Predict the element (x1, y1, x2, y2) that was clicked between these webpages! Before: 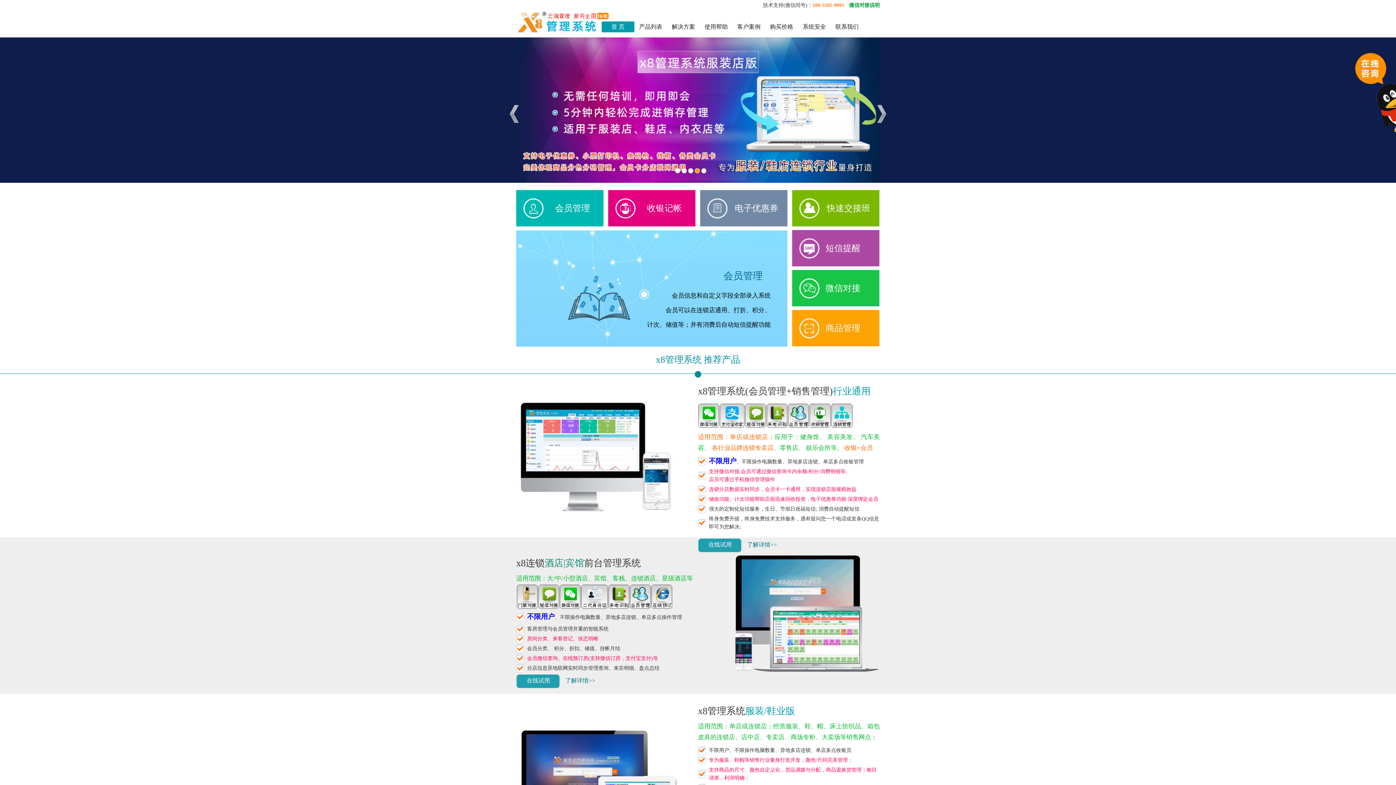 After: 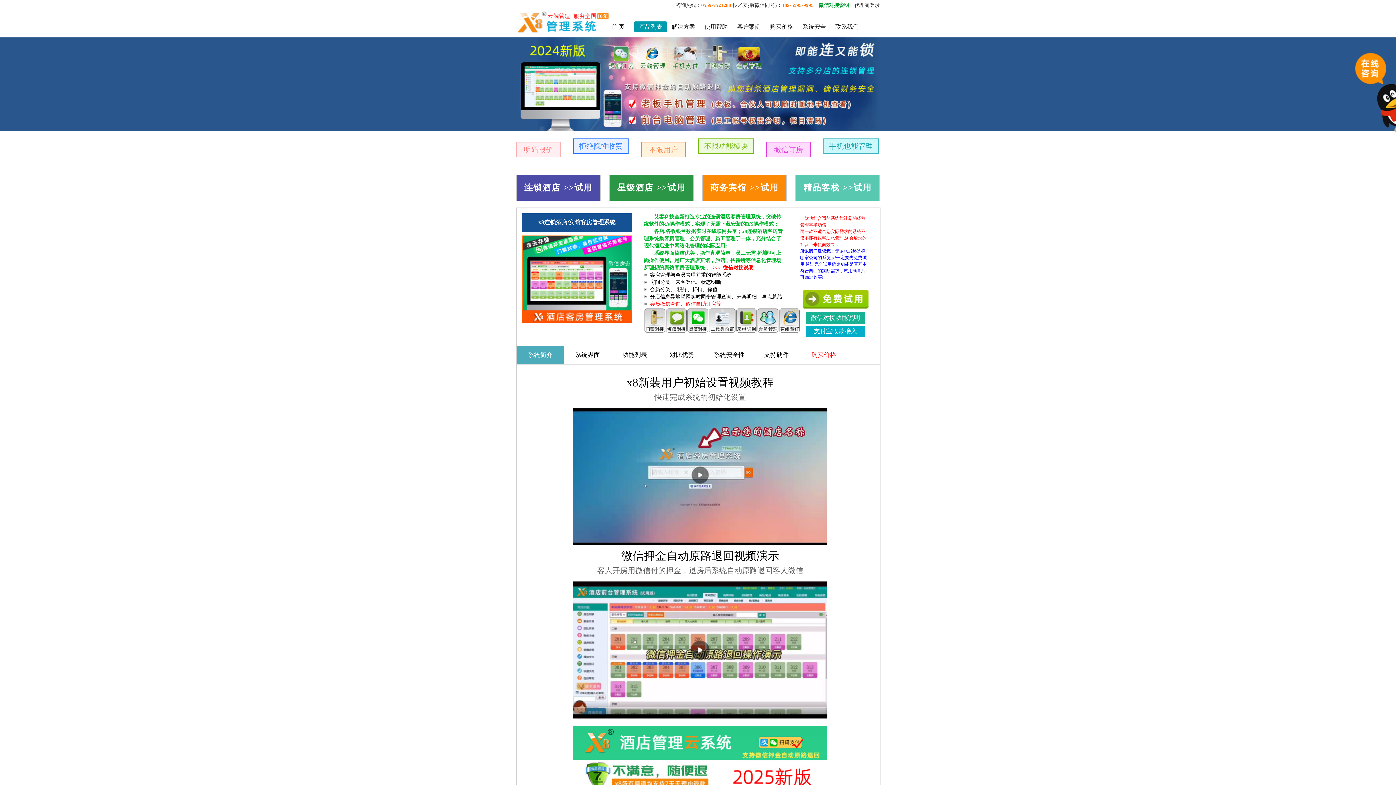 Action: label: 了解详情>> bbox: (565, 677, 595, 684)